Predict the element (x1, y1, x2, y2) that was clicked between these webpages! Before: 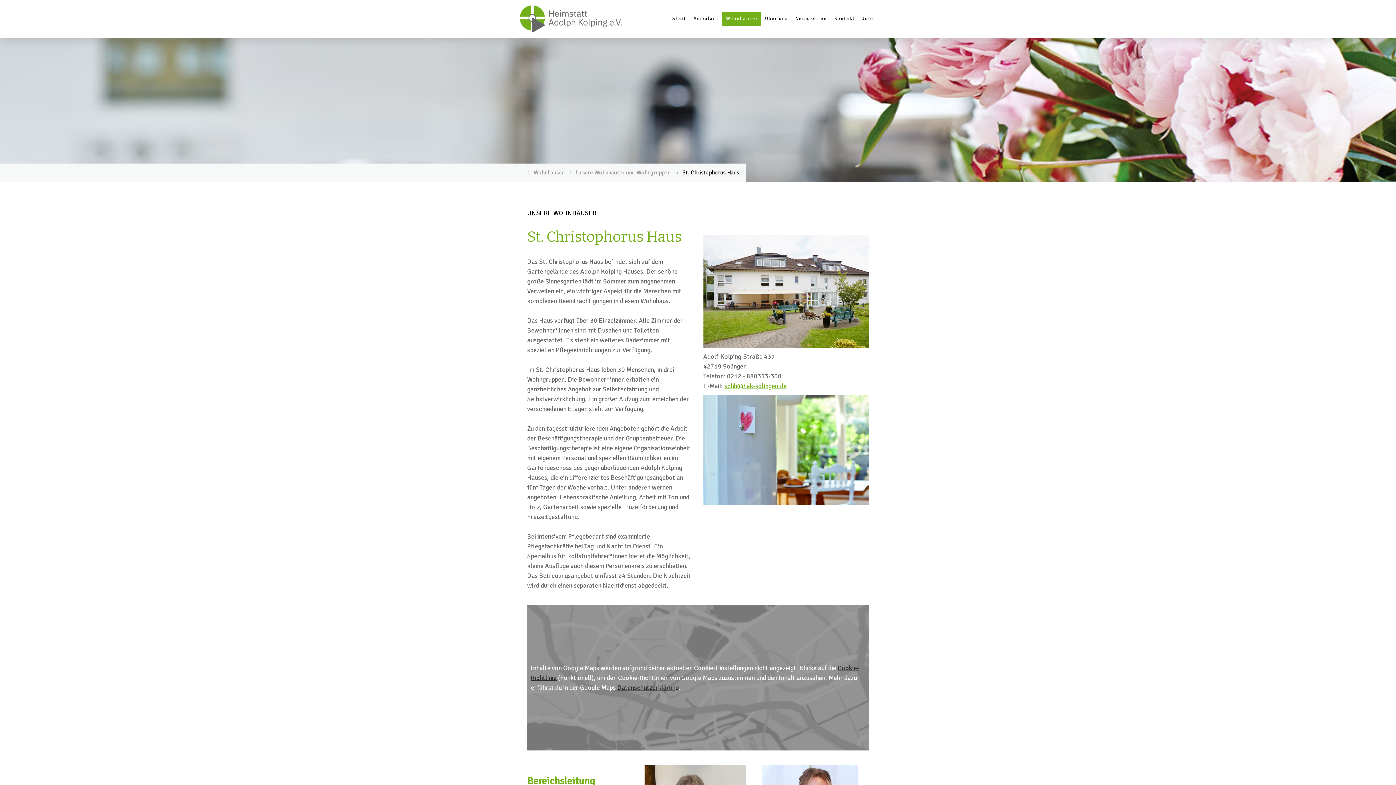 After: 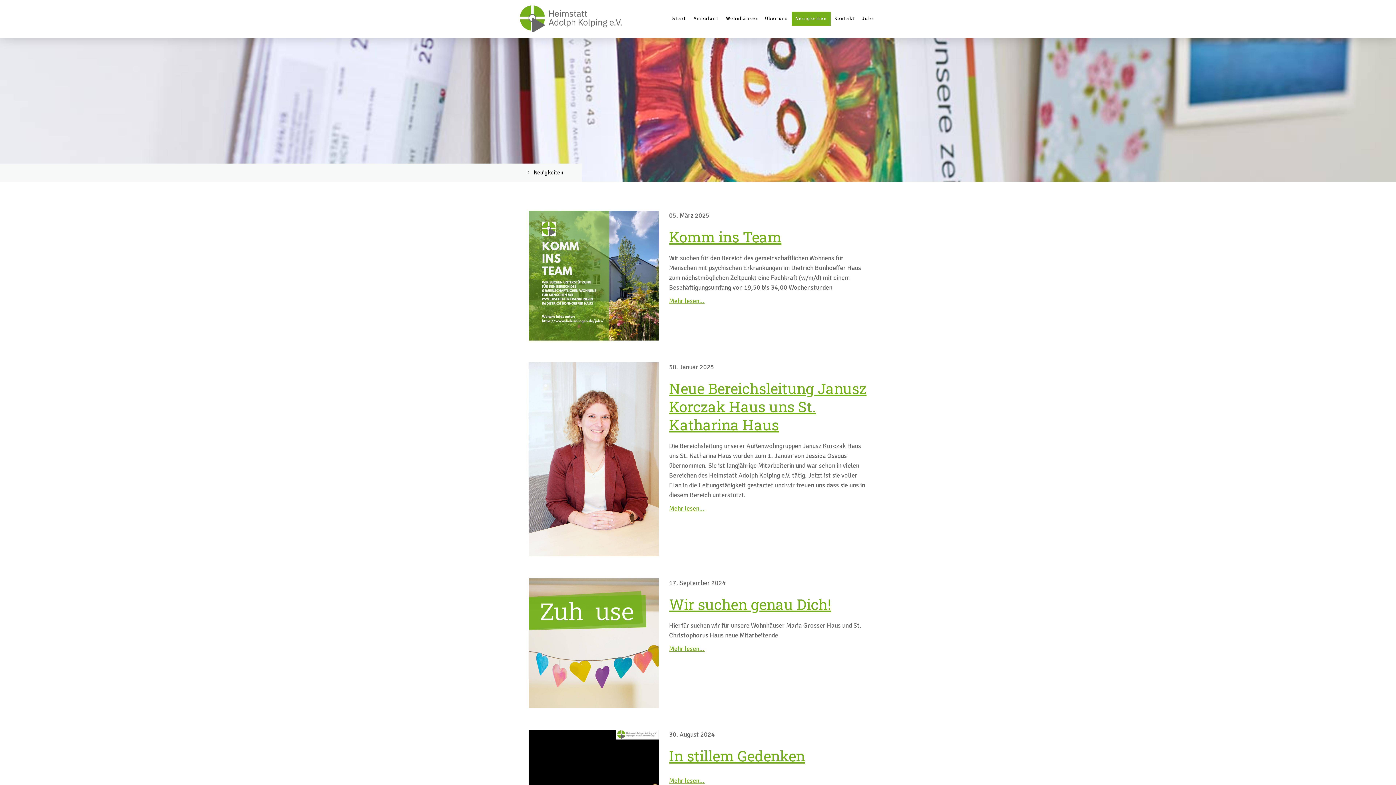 Action: bbox: (791, 11, 830, 25) label: Neuigkeiten